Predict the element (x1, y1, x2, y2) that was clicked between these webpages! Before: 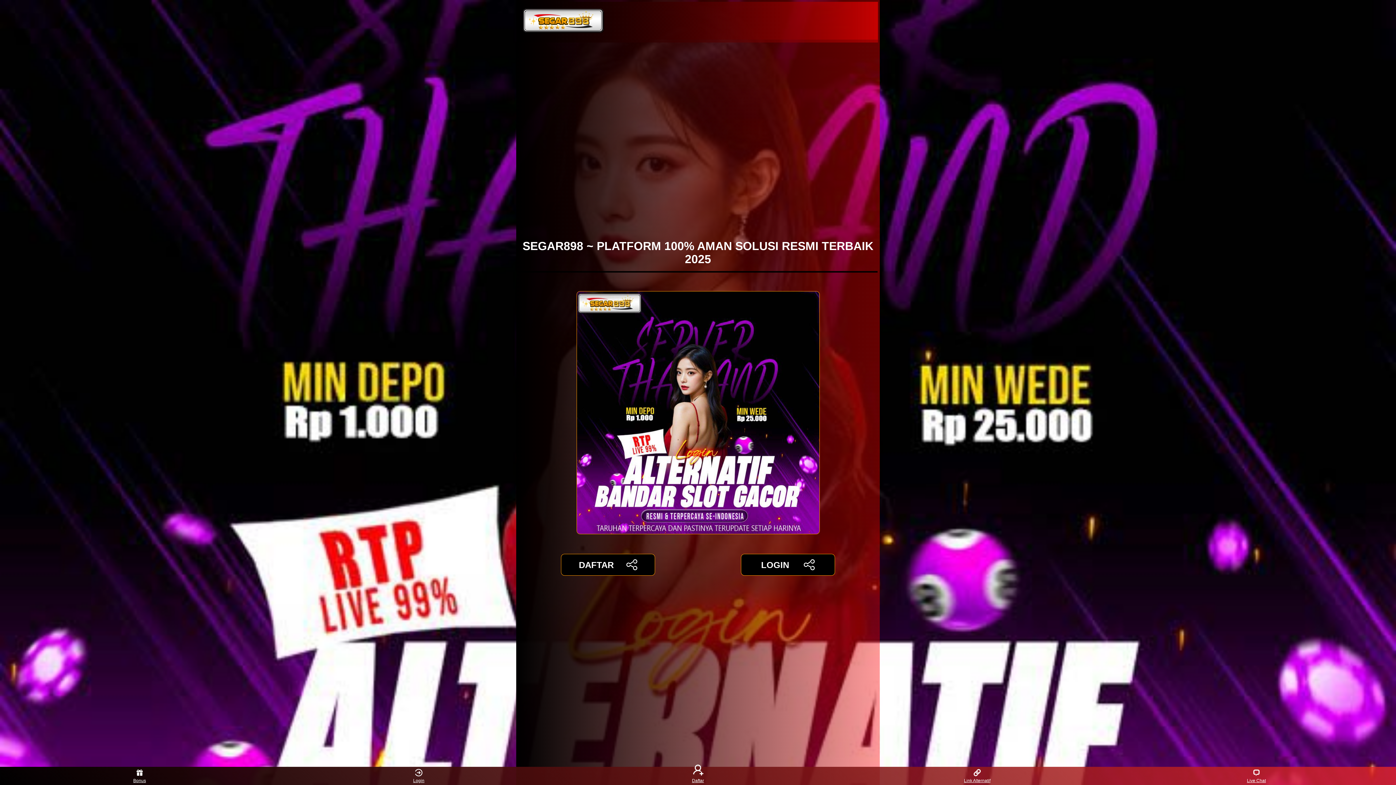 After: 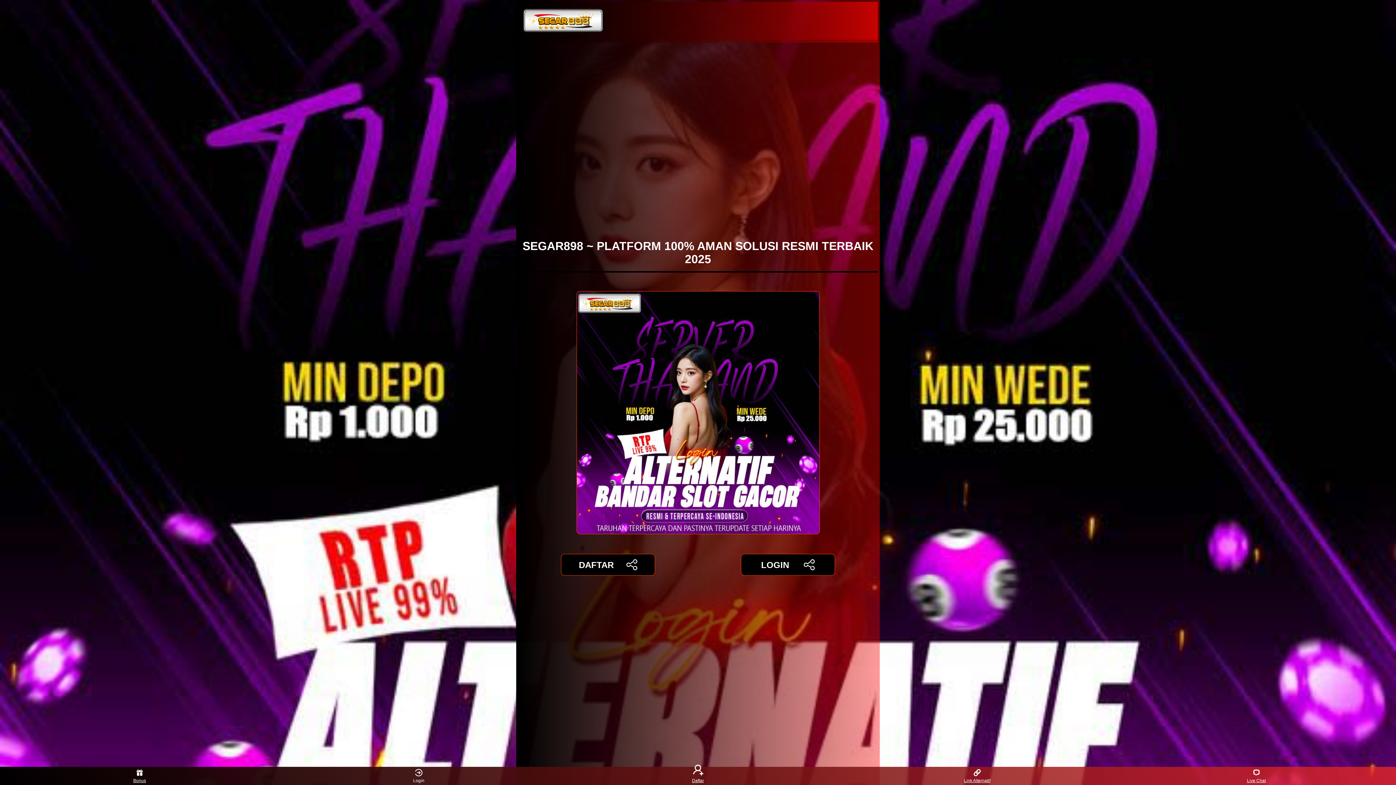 Action: bbox: (405, 768, 432, 783) label: Login